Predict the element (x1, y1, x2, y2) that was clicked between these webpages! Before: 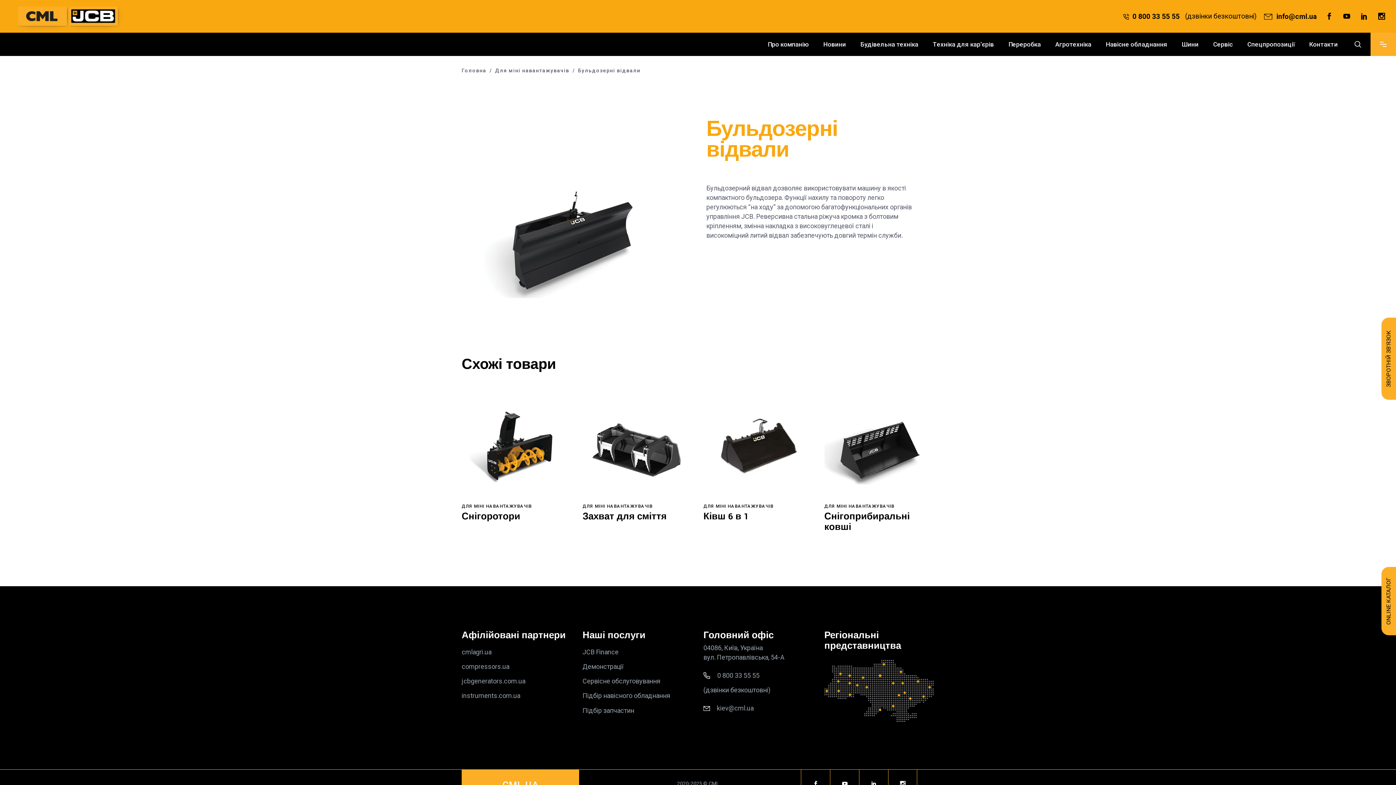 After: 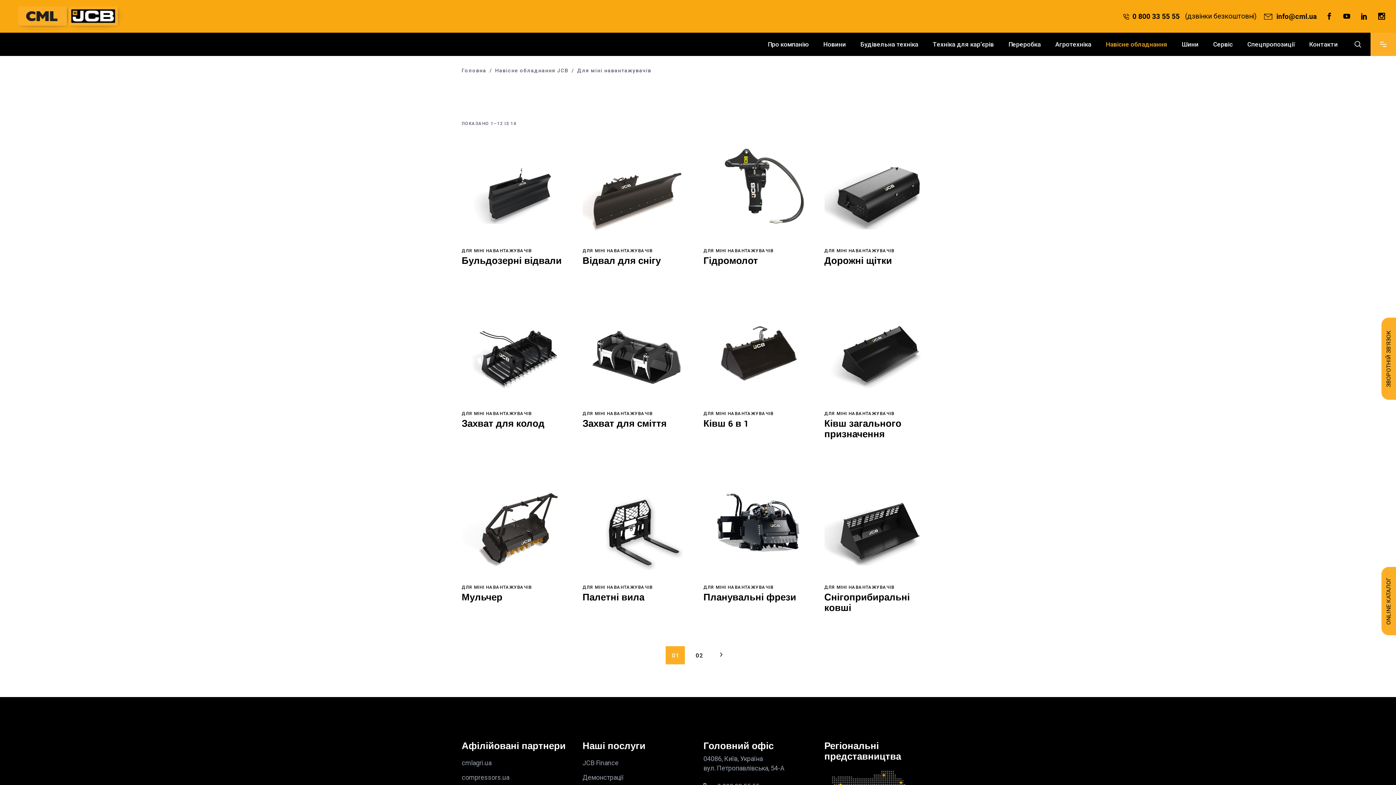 Action: bbox: (824, 503, 894, 508) label: ДЛЯ МІНІ НАВАНТАЖУВАЧІВ